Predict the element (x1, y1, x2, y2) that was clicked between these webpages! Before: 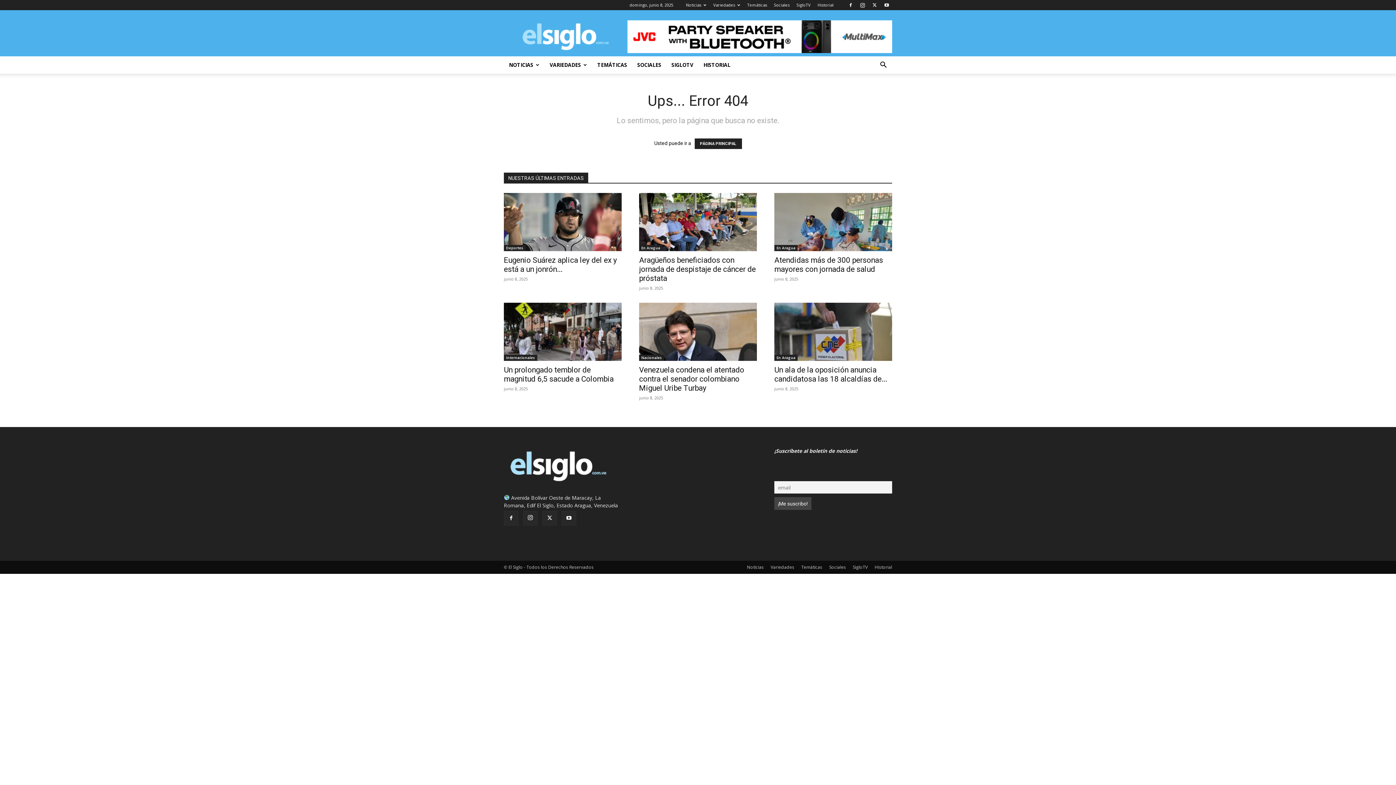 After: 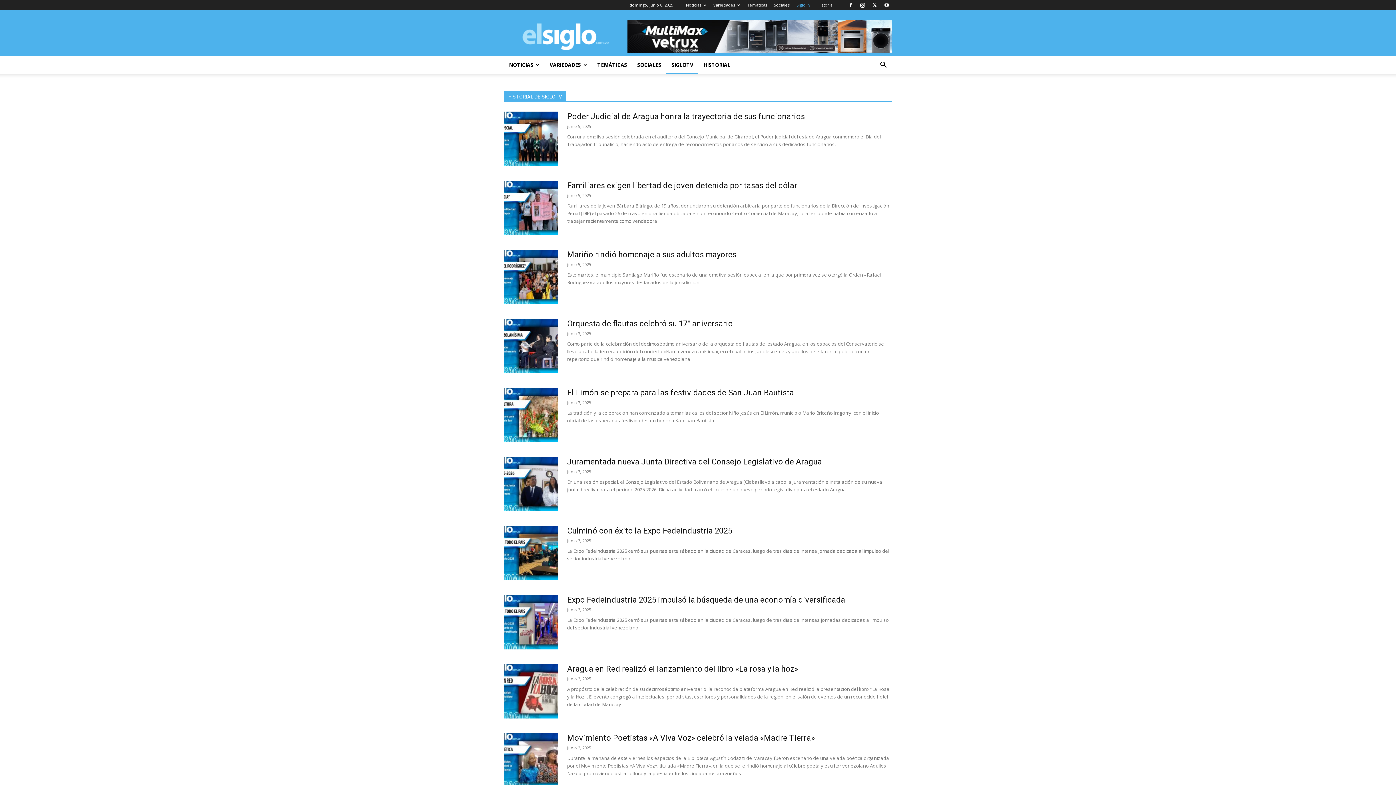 Action: label: SigloTV bbox: (796, 2, 810, 7)